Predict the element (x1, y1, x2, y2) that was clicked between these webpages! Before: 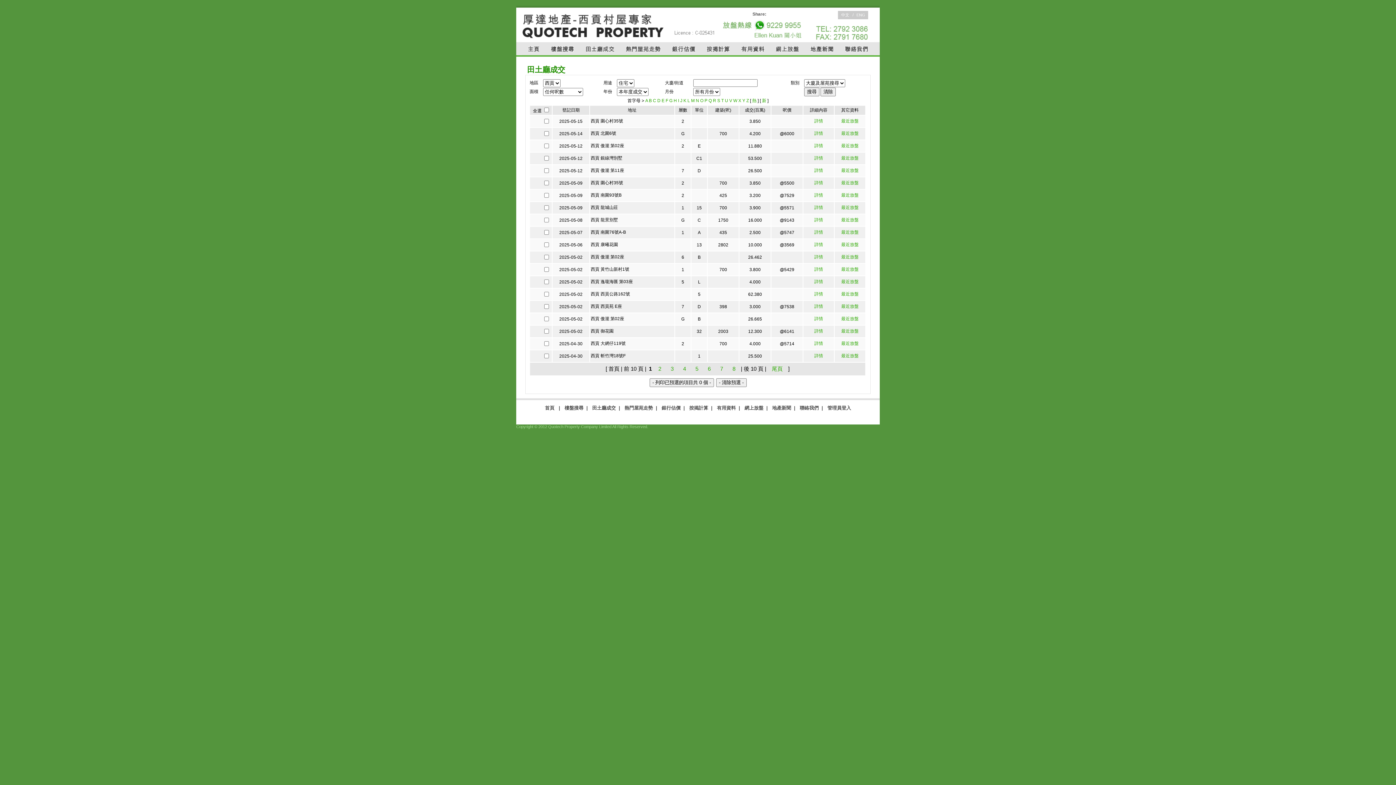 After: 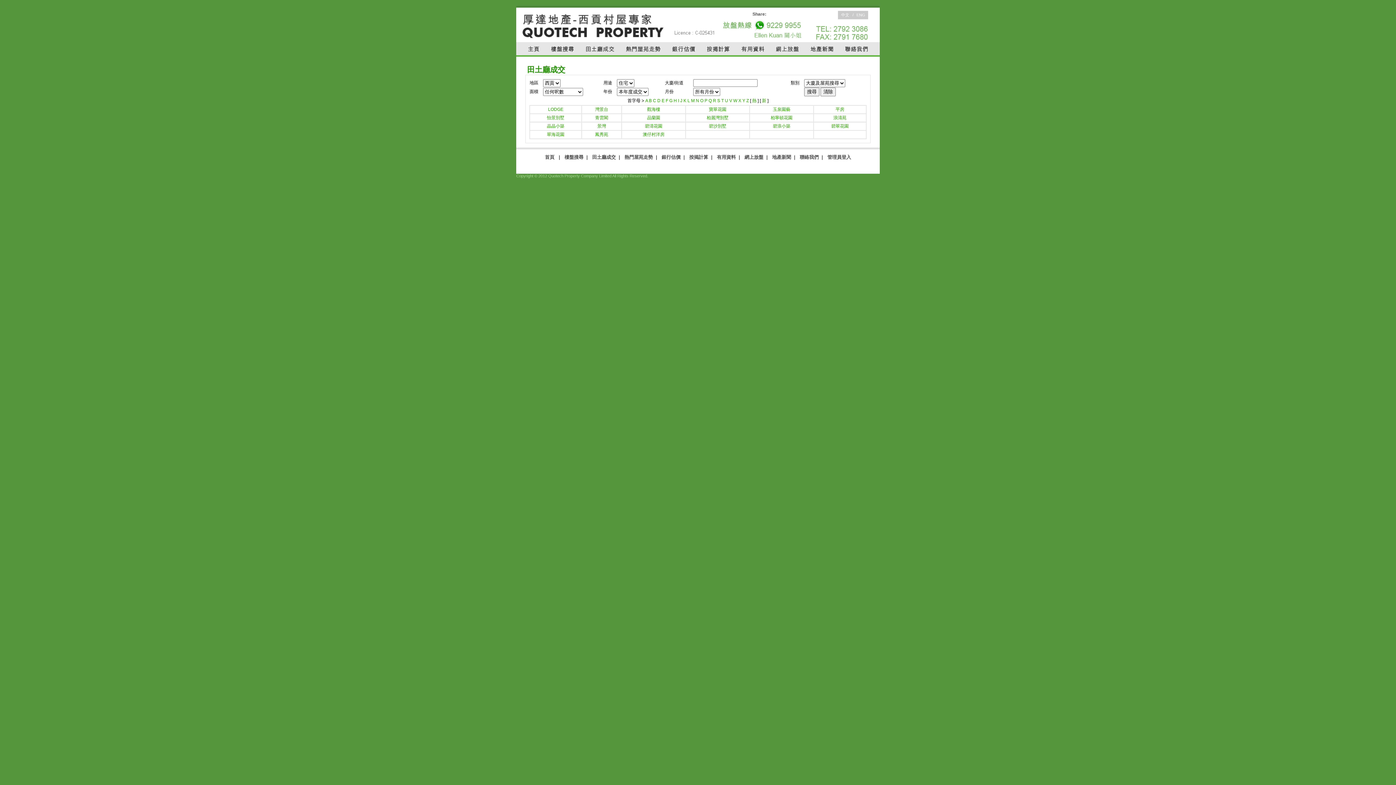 Action: label: B bbox: (649, 98, 652, 103)